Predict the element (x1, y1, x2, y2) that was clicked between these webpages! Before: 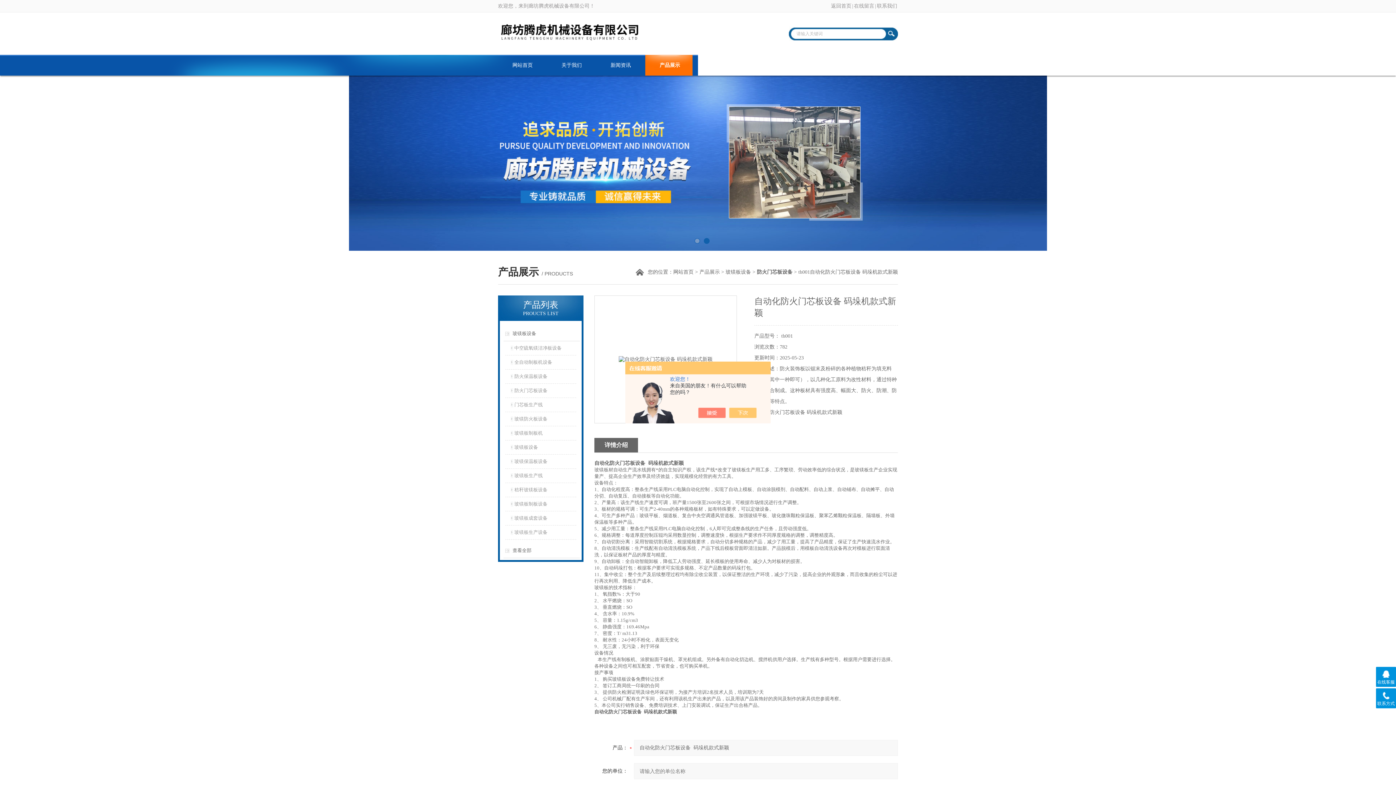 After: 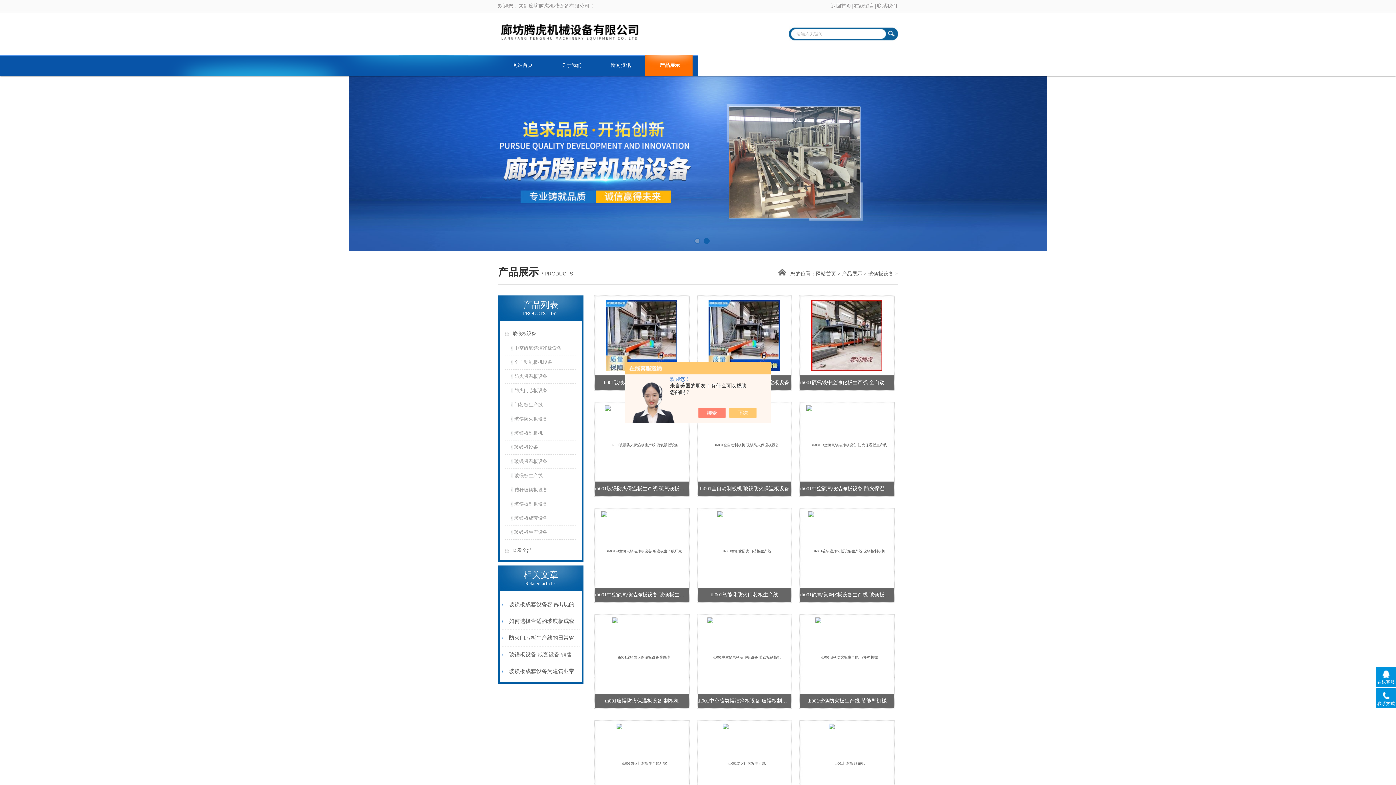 Action: label: 玻镁板设备 bbox: (503, 326, 580, 341)